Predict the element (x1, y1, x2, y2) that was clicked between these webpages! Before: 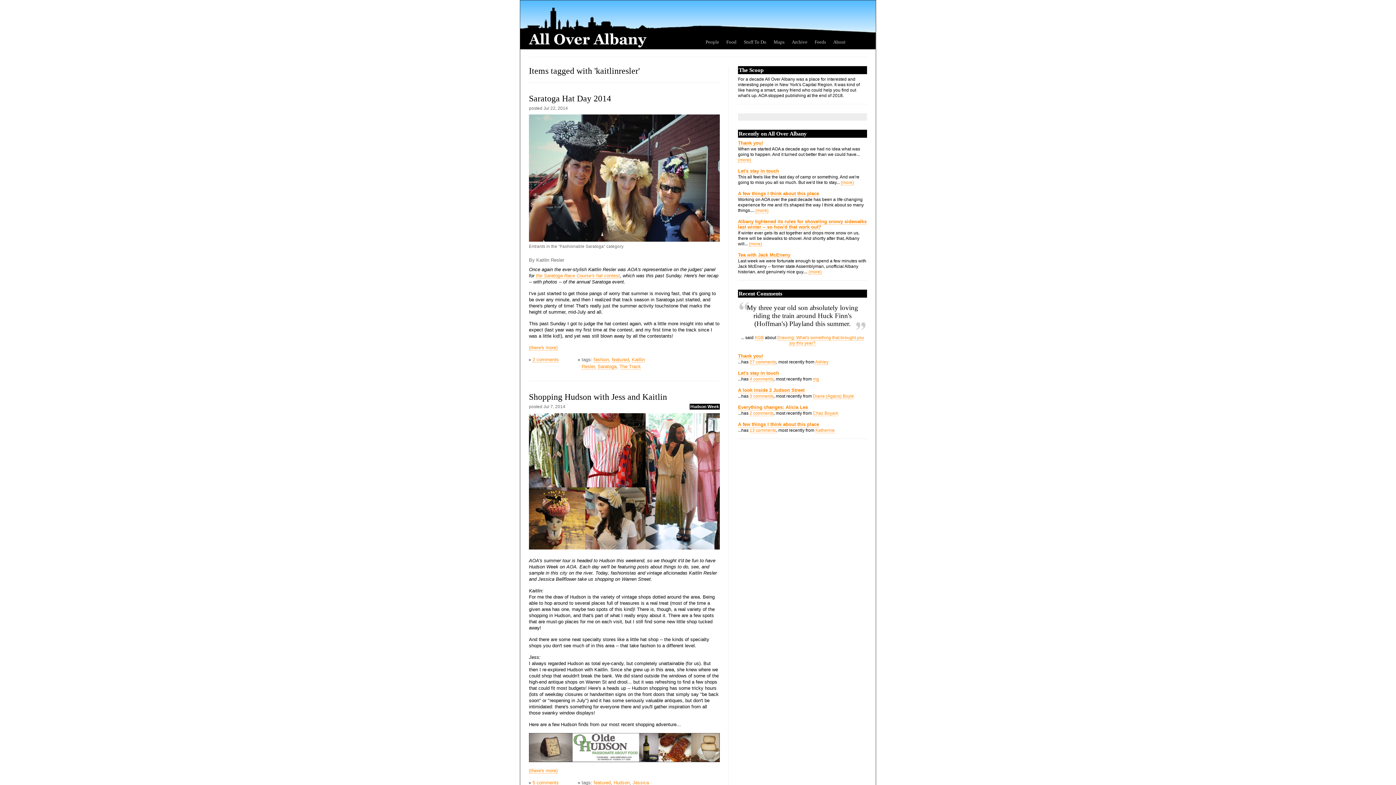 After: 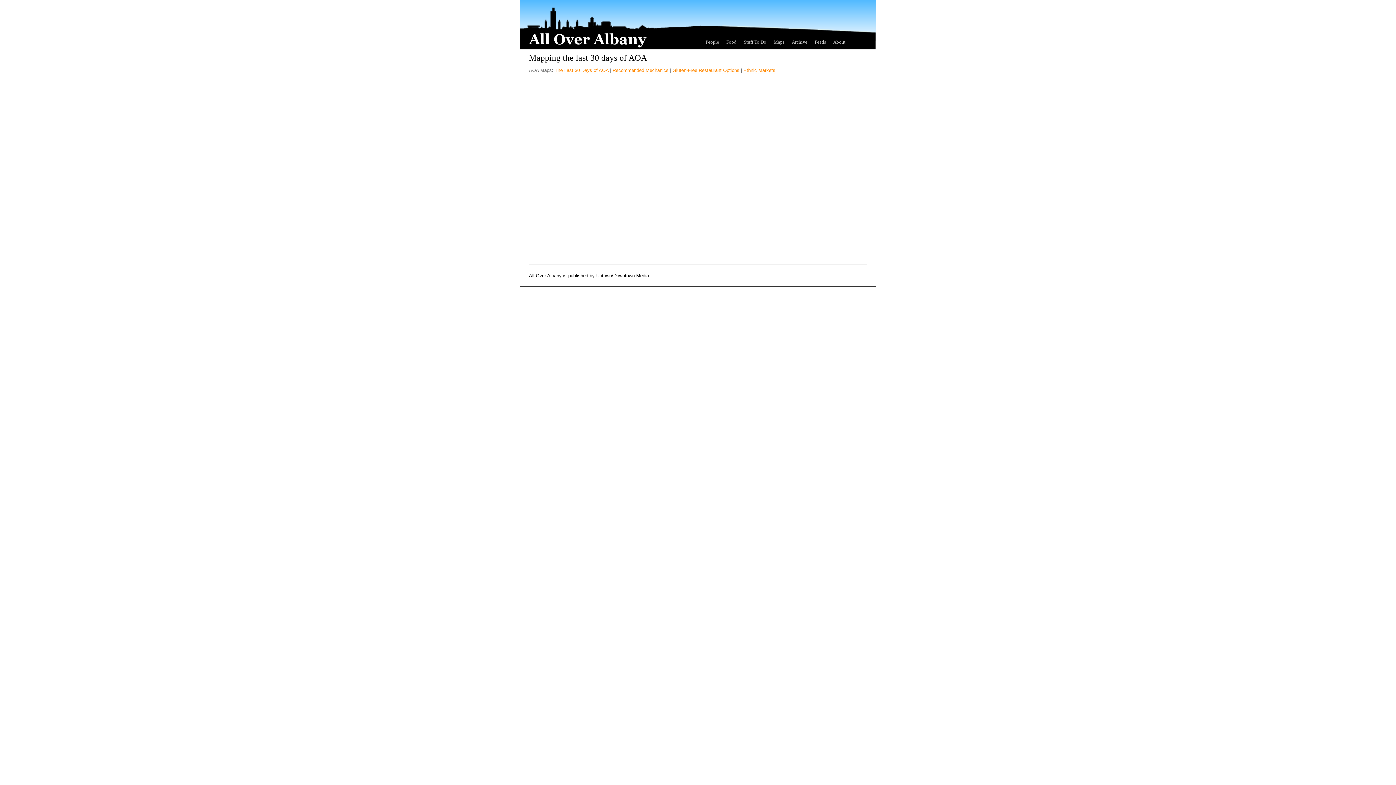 Action: label: Maps bbox: (773, 39, 784, 44)